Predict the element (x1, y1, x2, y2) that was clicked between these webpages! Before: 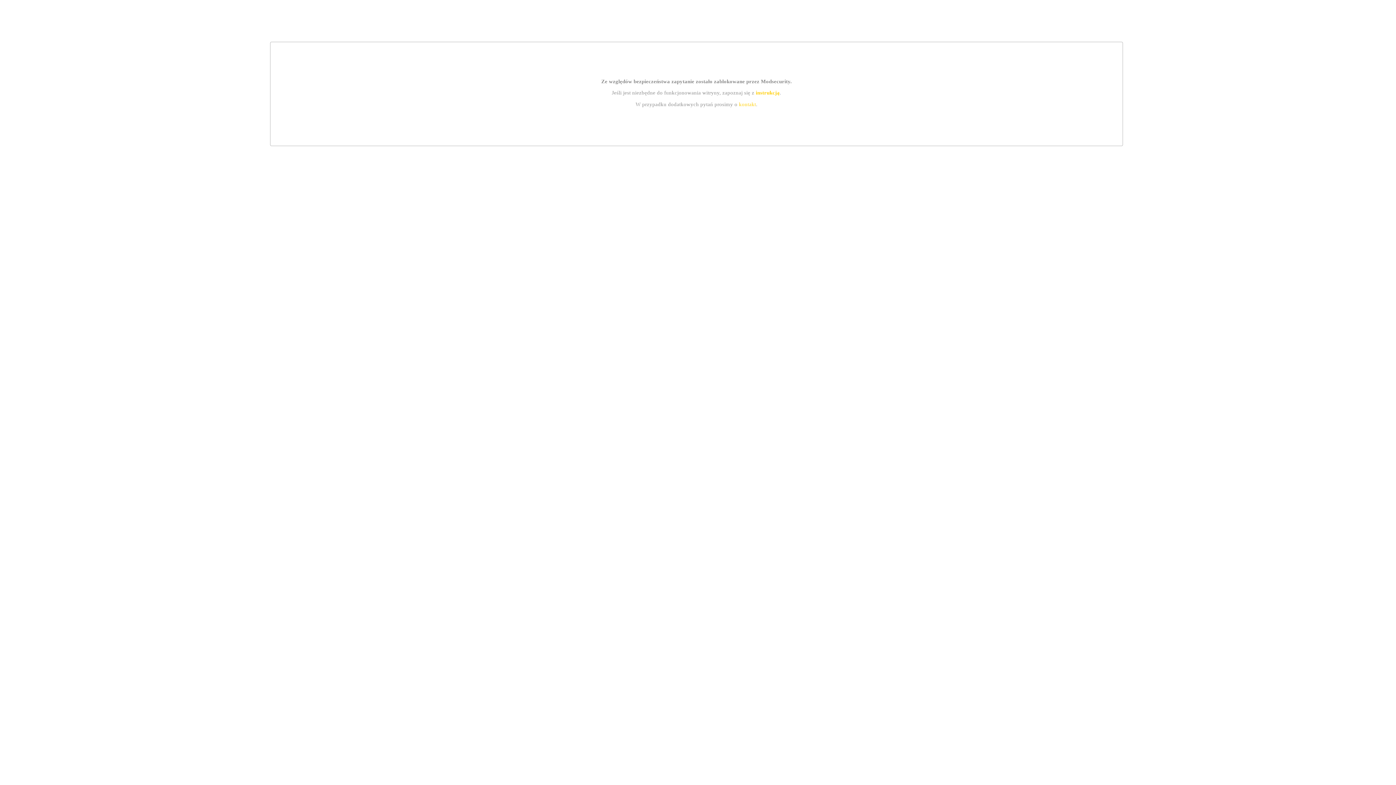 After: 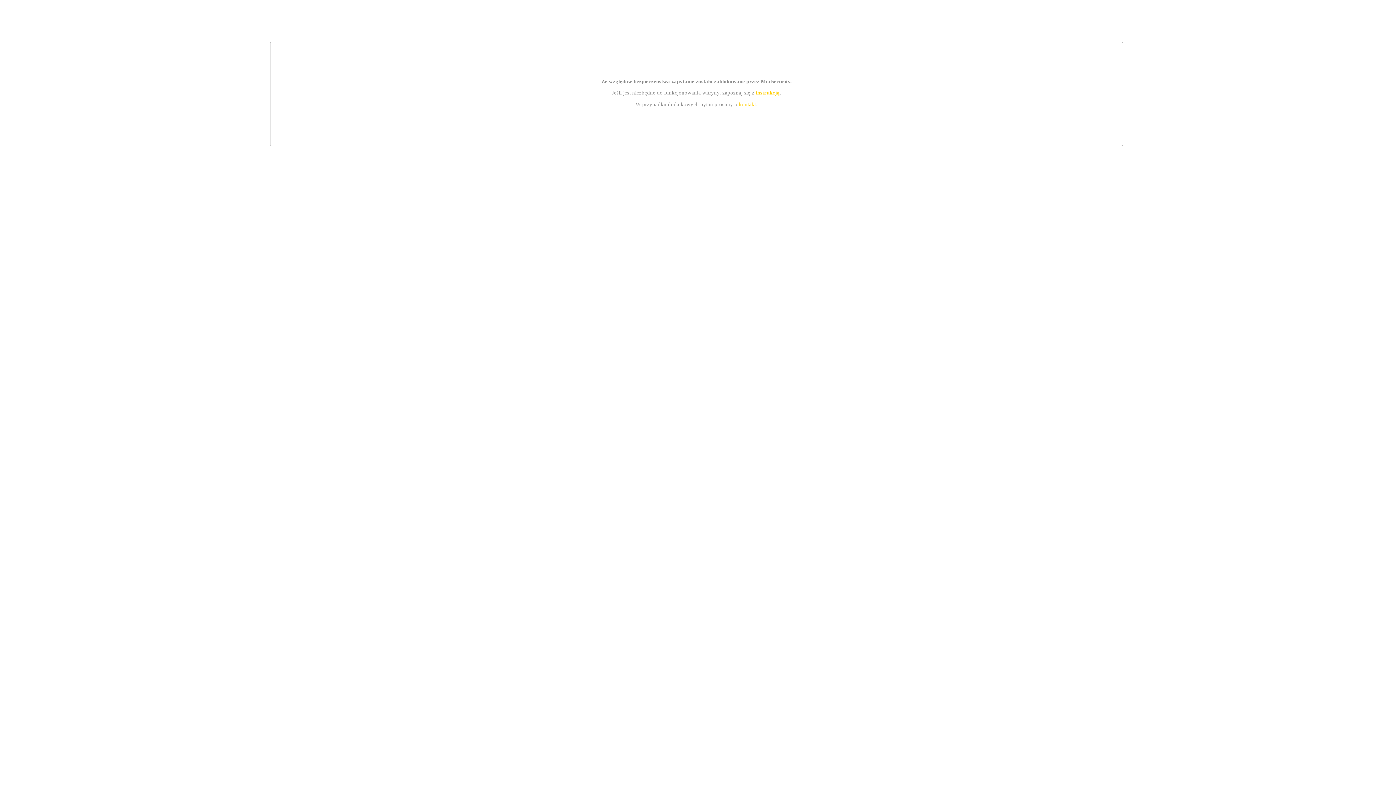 Action: bbox: (739, 101, 756, 107) label: kontakt